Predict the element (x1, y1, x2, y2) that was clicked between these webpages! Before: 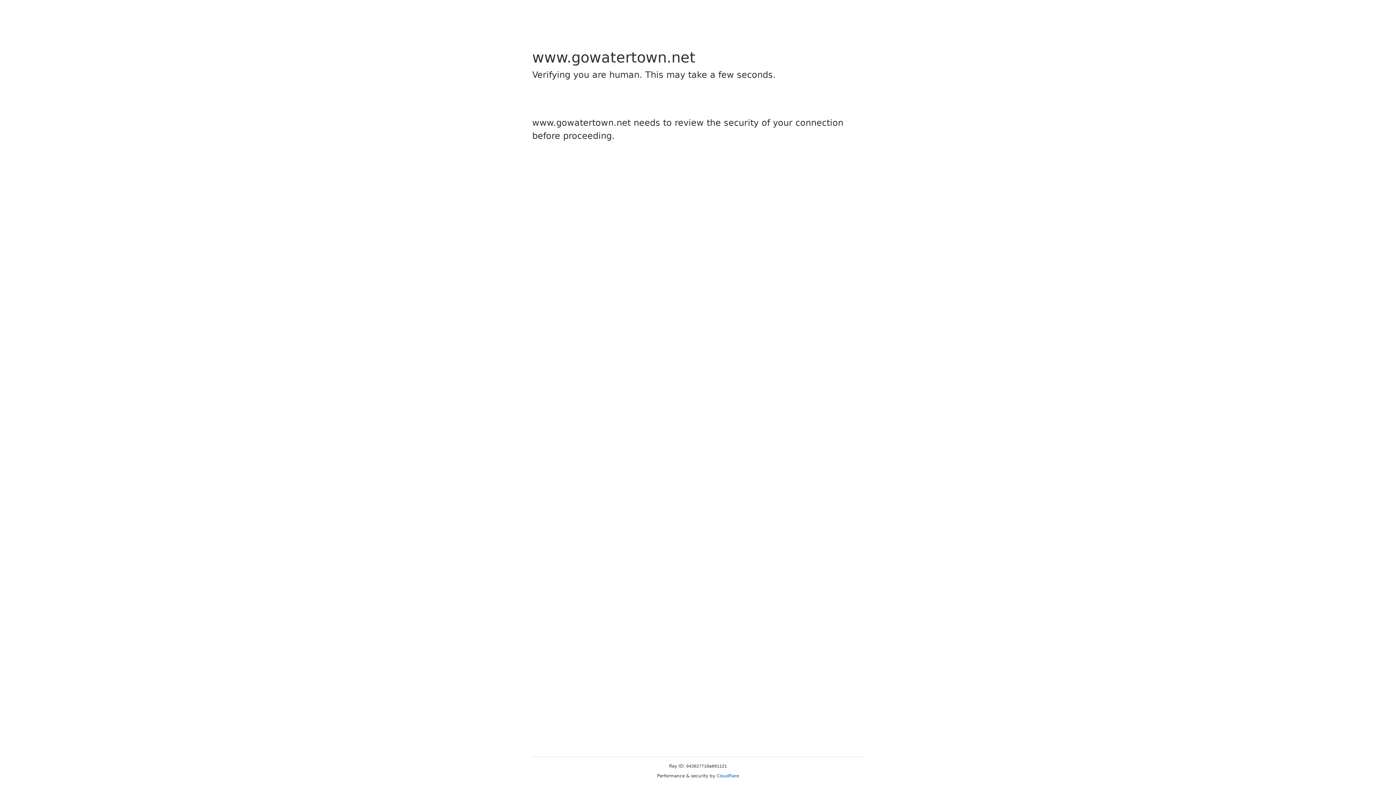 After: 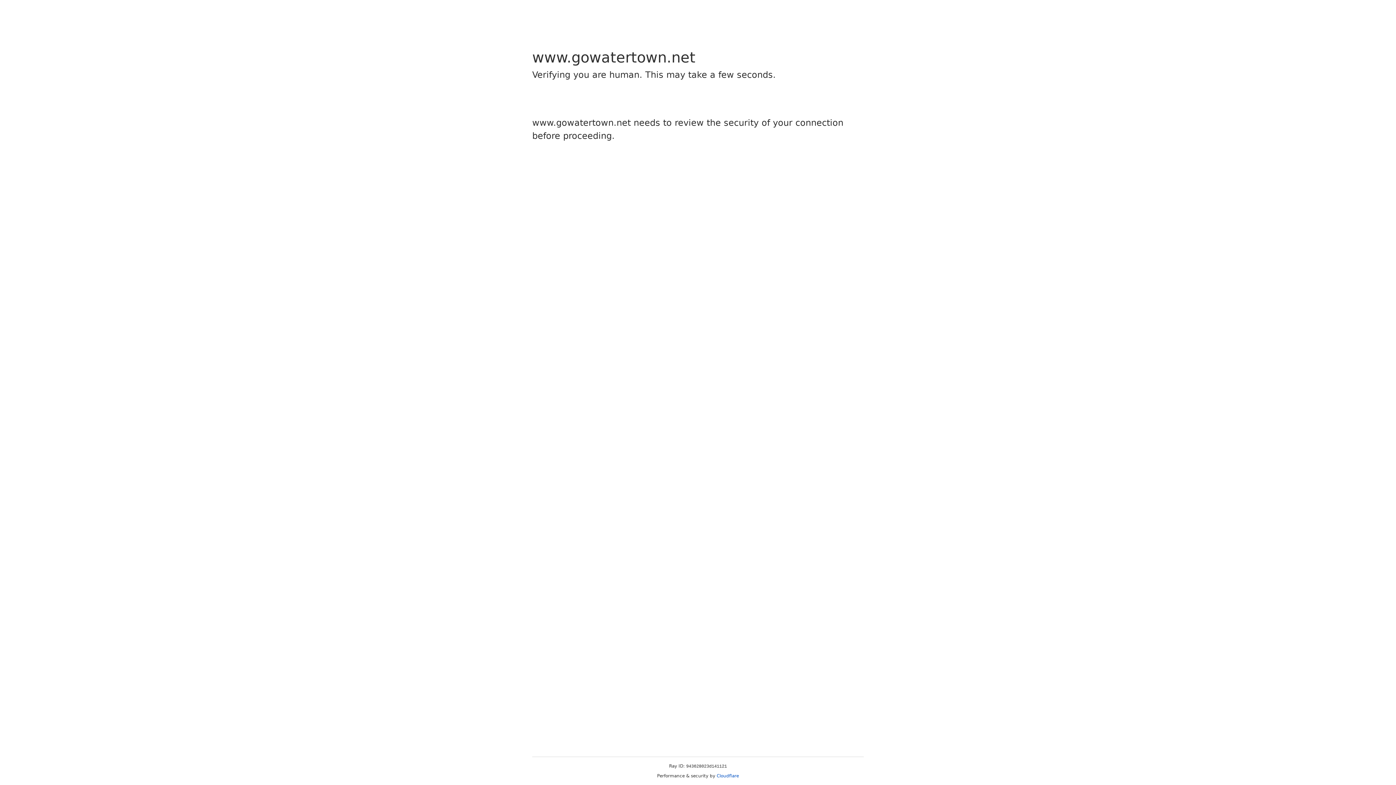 Action: label: Cloudflare bbox: (716, 773, 739, 778)